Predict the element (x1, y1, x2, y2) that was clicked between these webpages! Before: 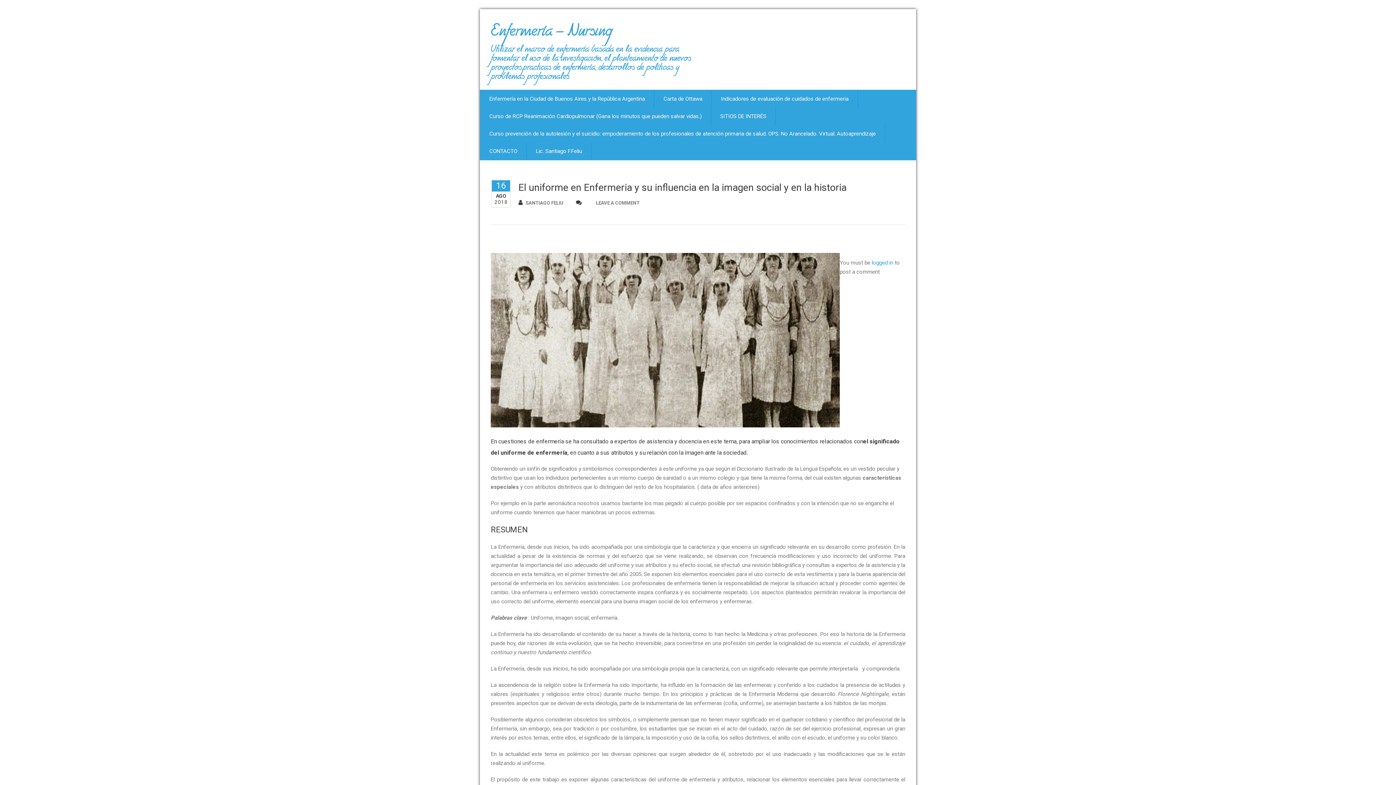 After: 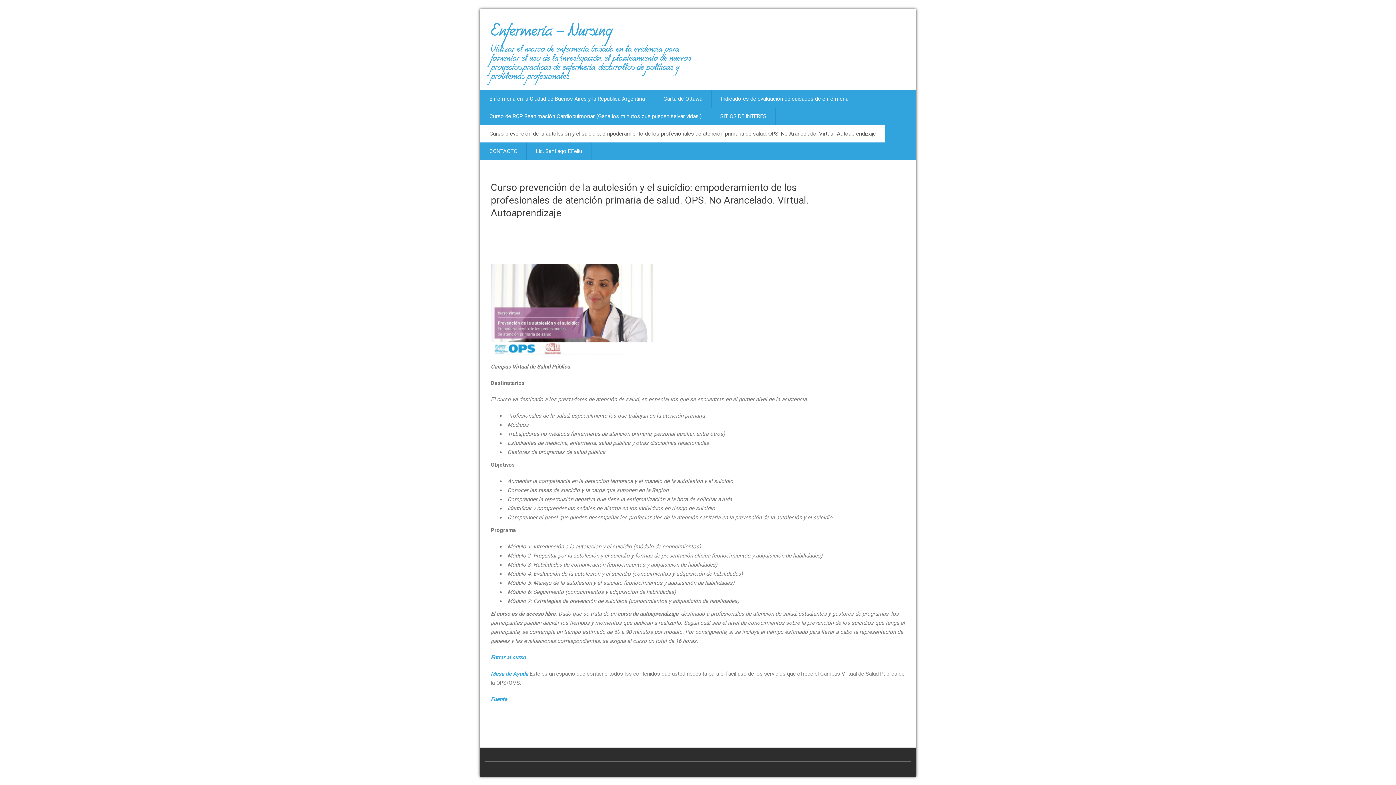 Action: label: Curso prevención de la autolesión y el suicidio: empoderamiento de los profesionales de atención primaria de salud. OPS. No Arancelado. Virtual. Autoaprendizaje bbox: (480, 125, 885, 142)